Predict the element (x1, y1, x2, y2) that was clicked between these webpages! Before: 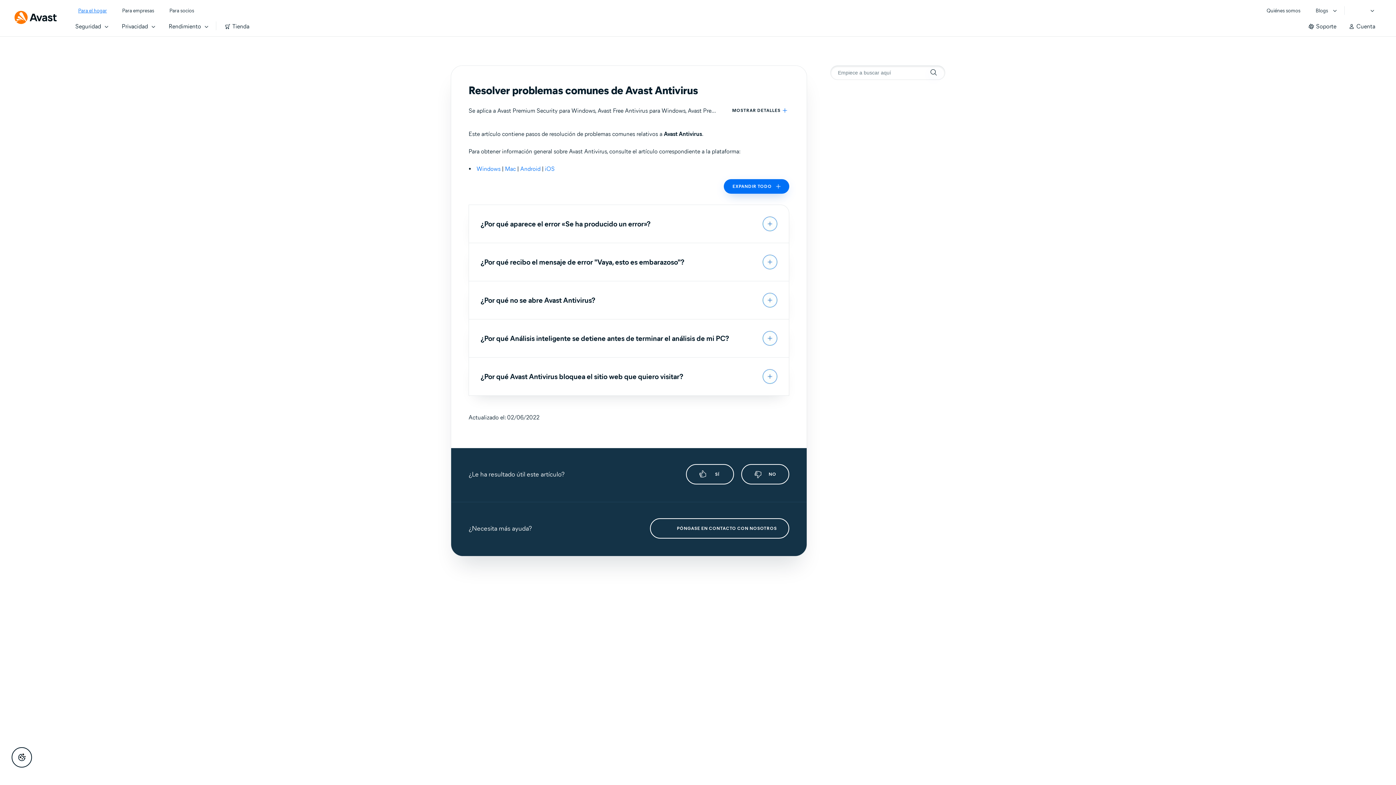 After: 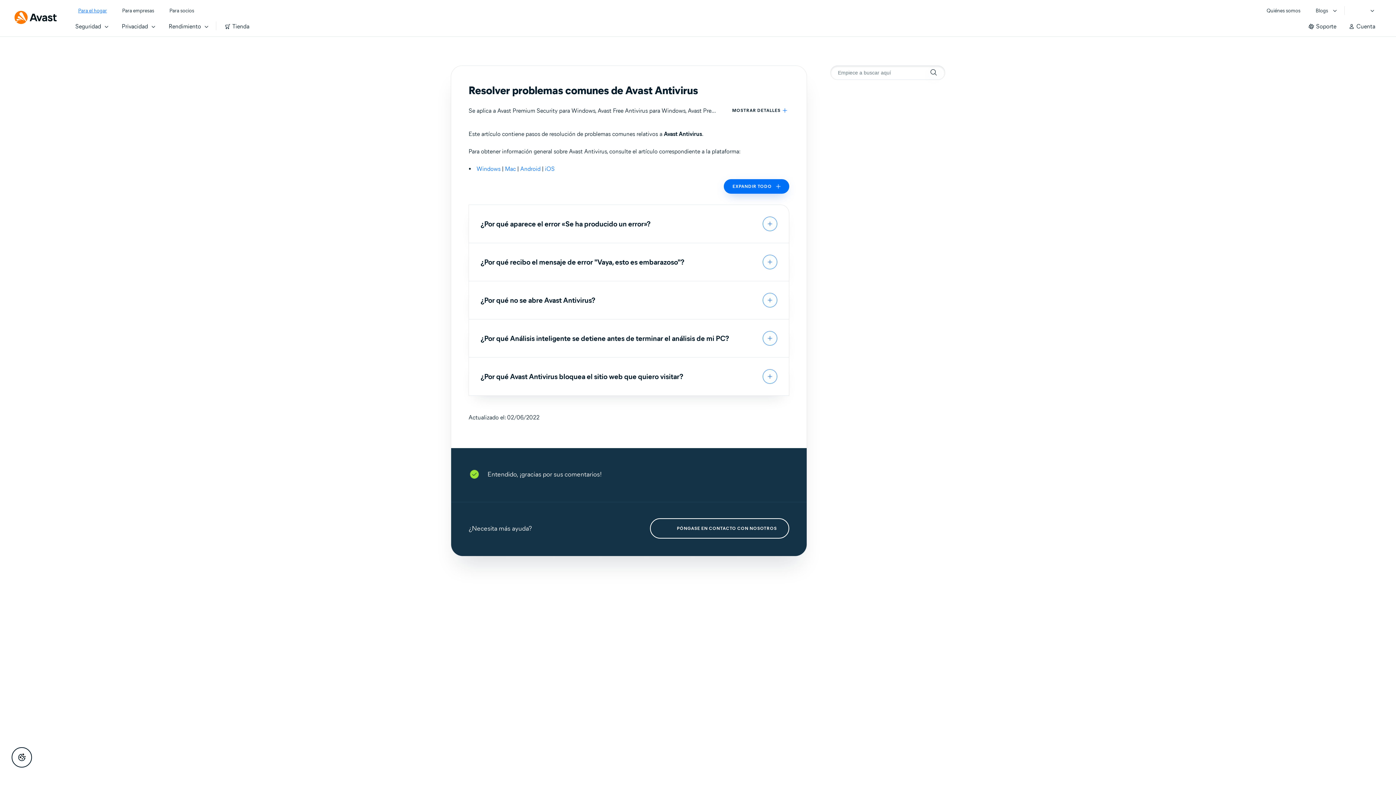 Action: label: SÍ bbox: (686, 464, 734, 484)